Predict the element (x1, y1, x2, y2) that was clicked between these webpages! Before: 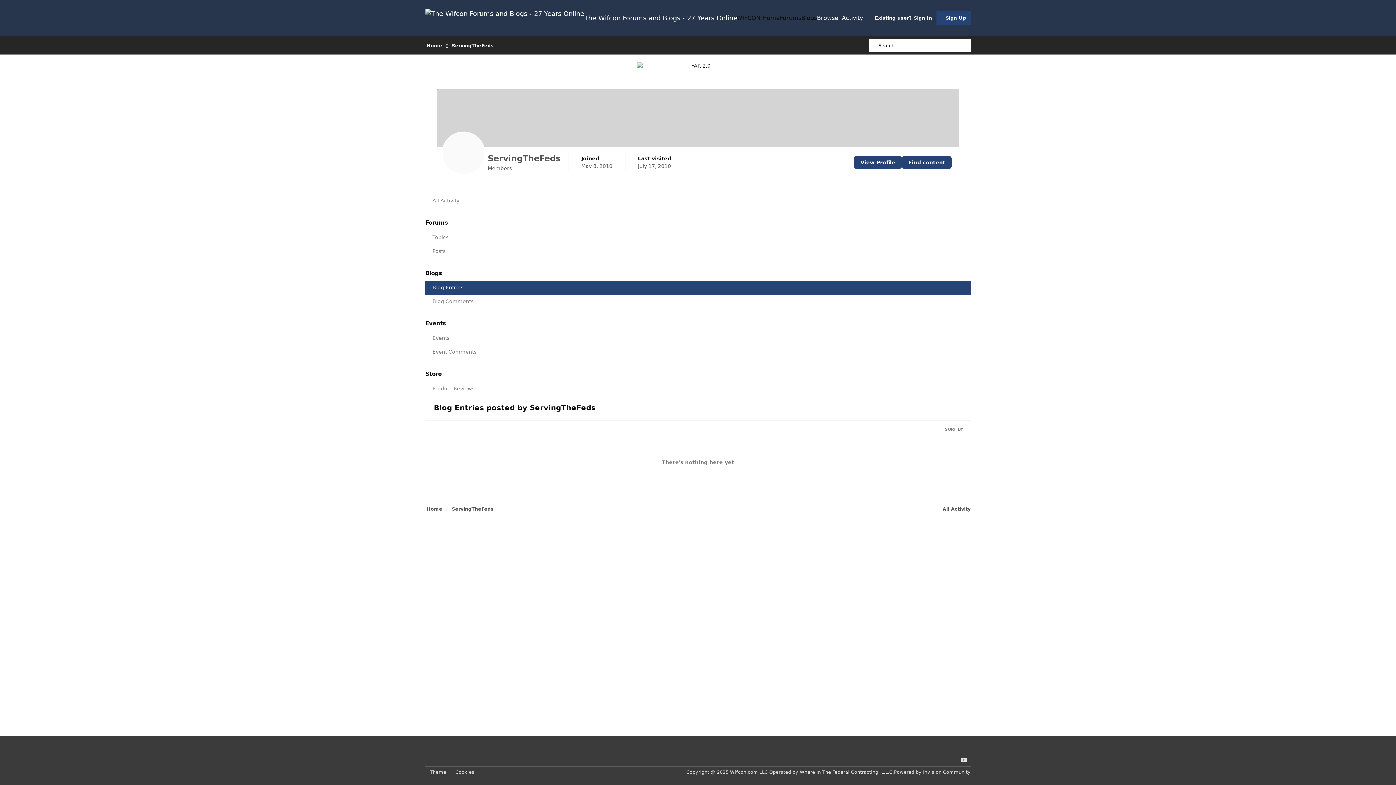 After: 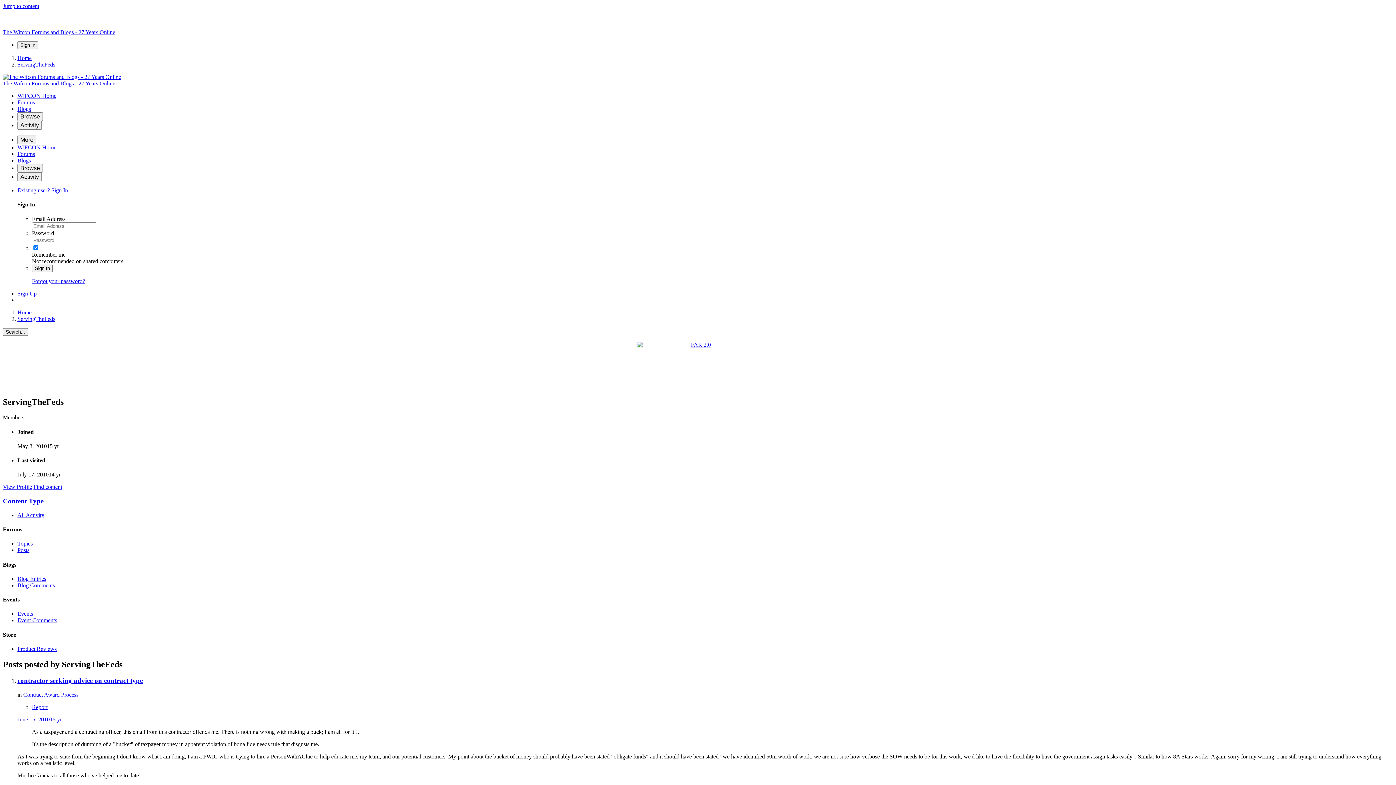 Action: bbox: (425, 244, 970, 258) label: Posts